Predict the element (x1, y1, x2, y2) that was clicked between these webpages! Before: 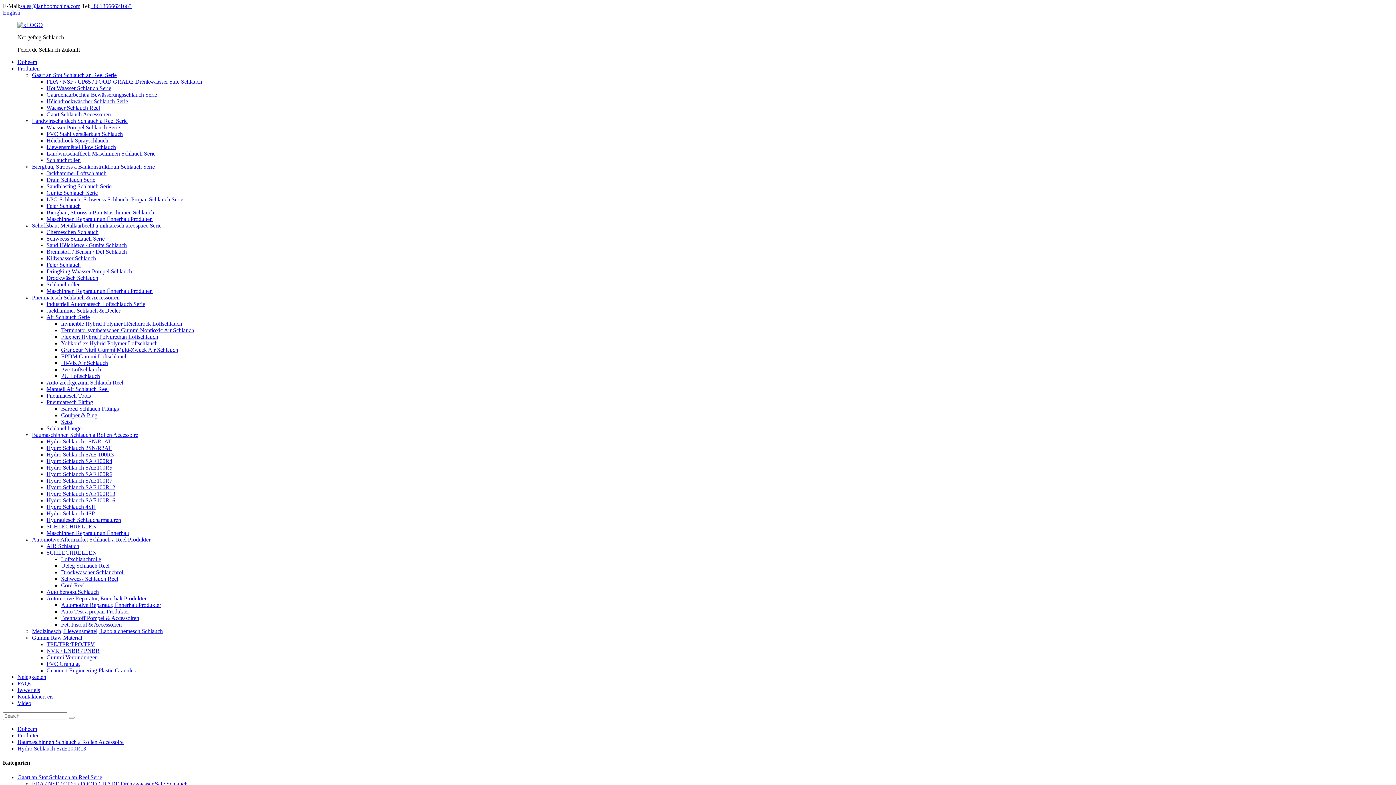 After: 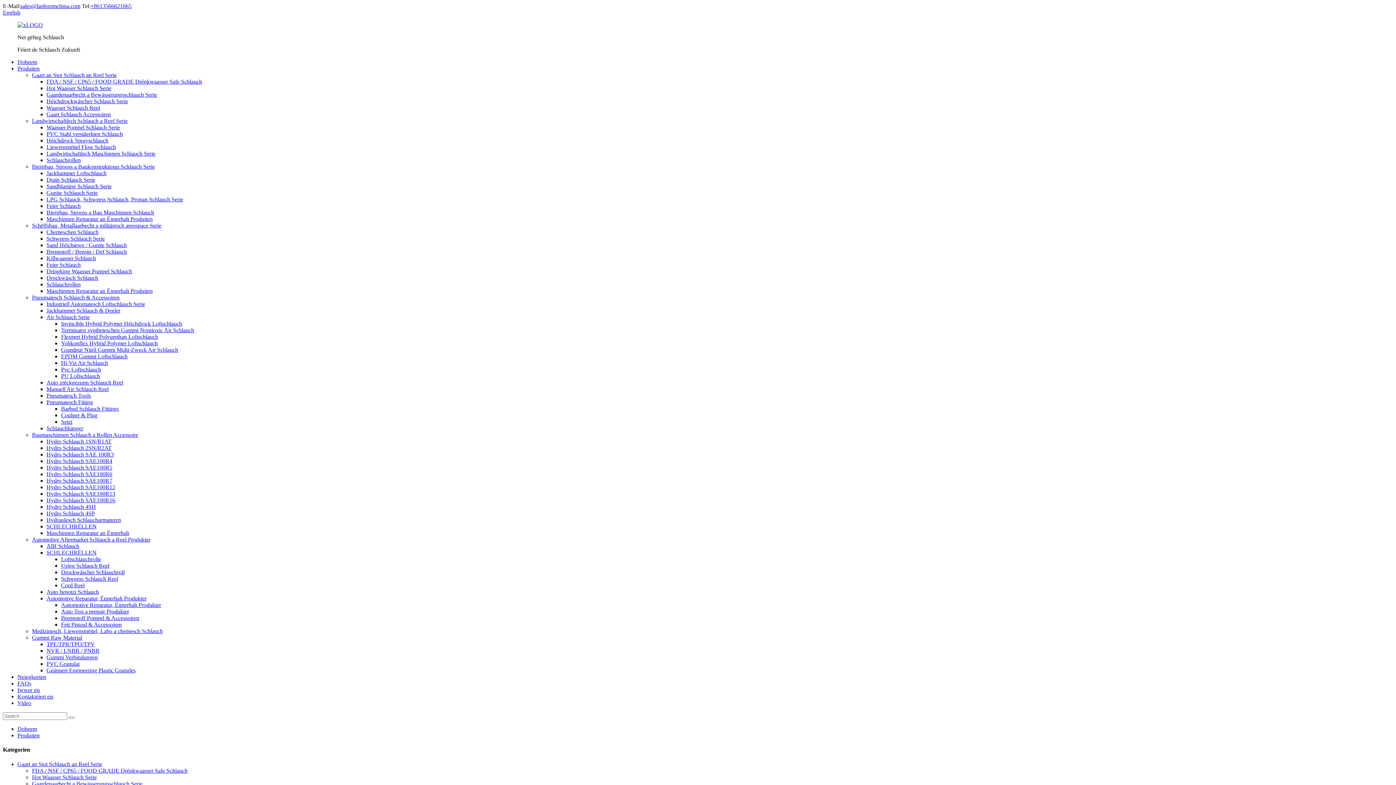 Action: bbox: (17, 65, 39, 71) label: Produiten